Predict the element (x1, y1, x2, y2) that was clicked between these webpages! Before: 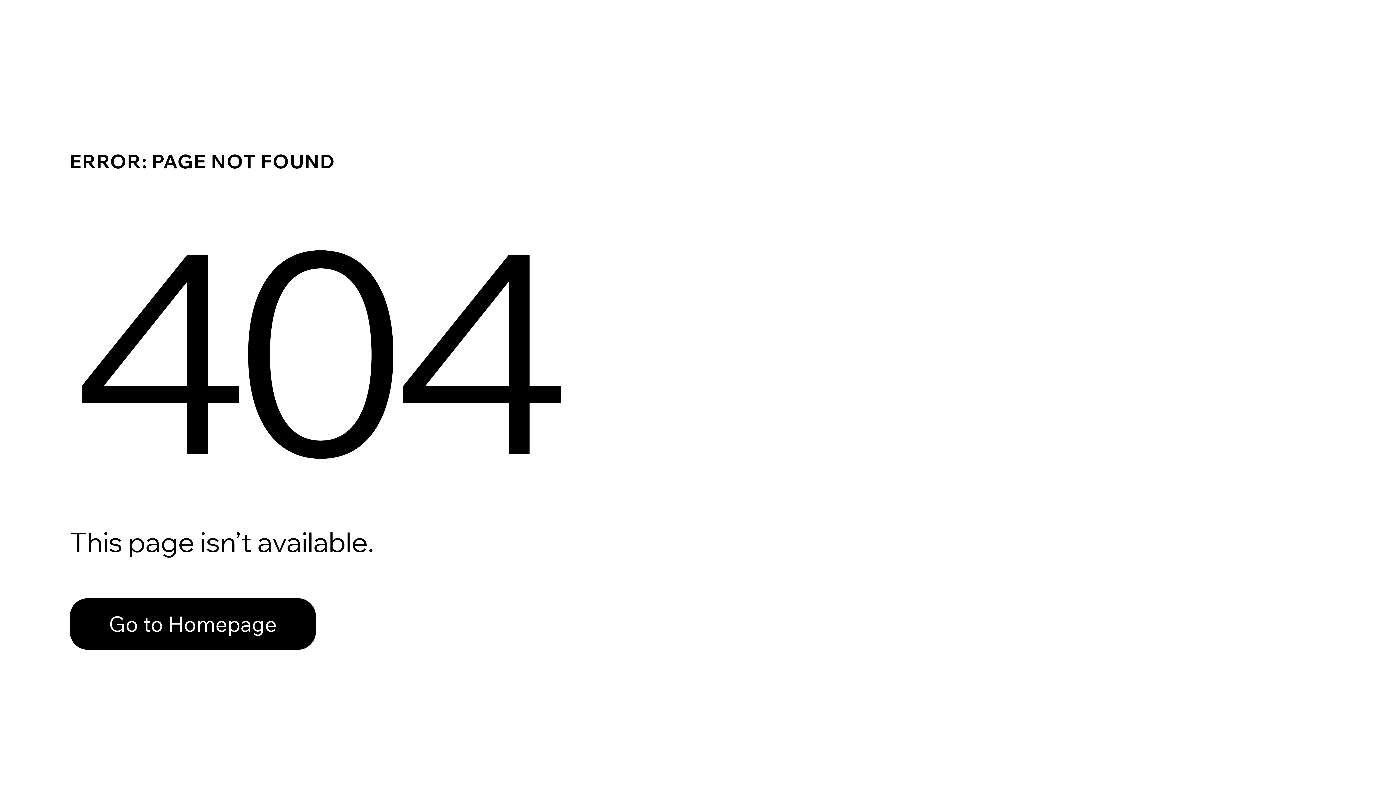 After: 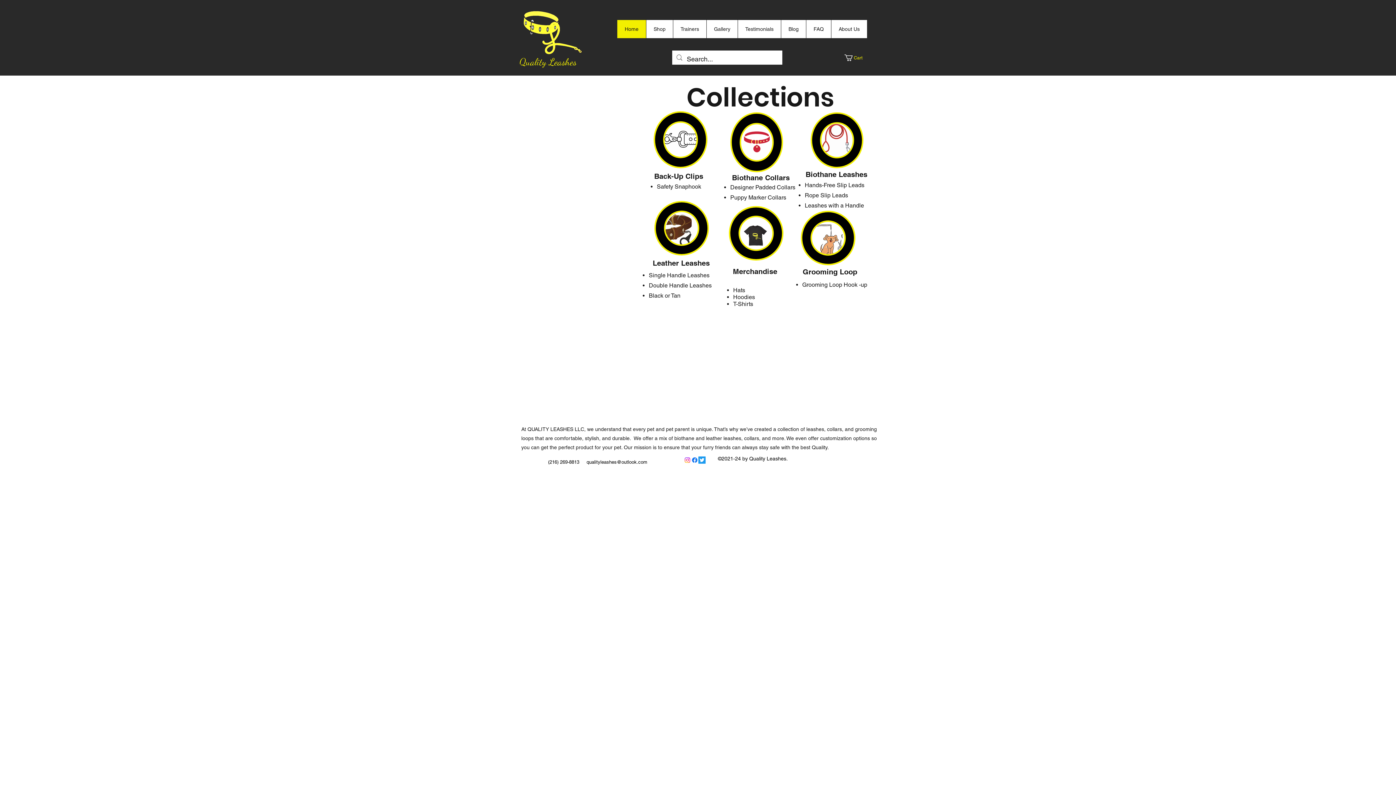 Action: bbox: (69, 598, 316, 650) label: Go to Homepage